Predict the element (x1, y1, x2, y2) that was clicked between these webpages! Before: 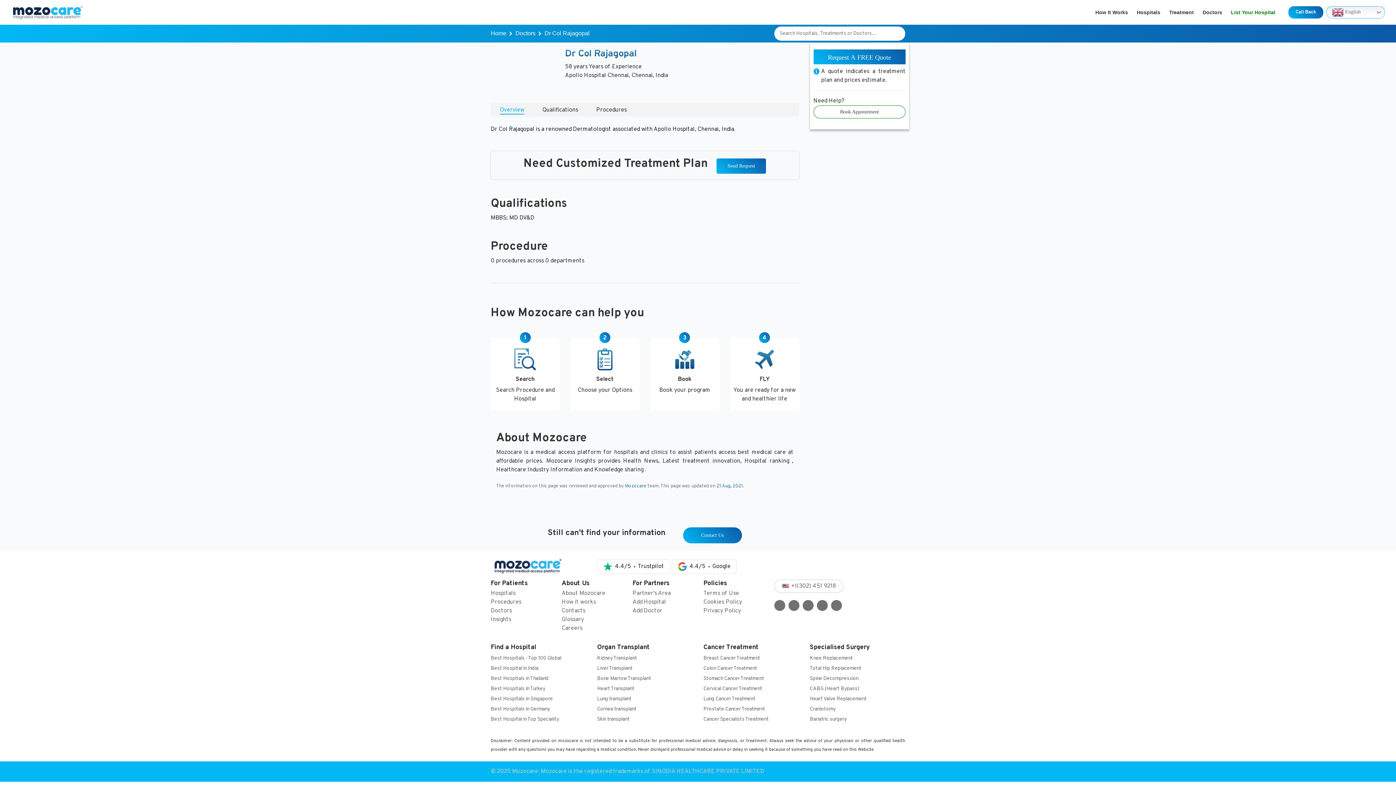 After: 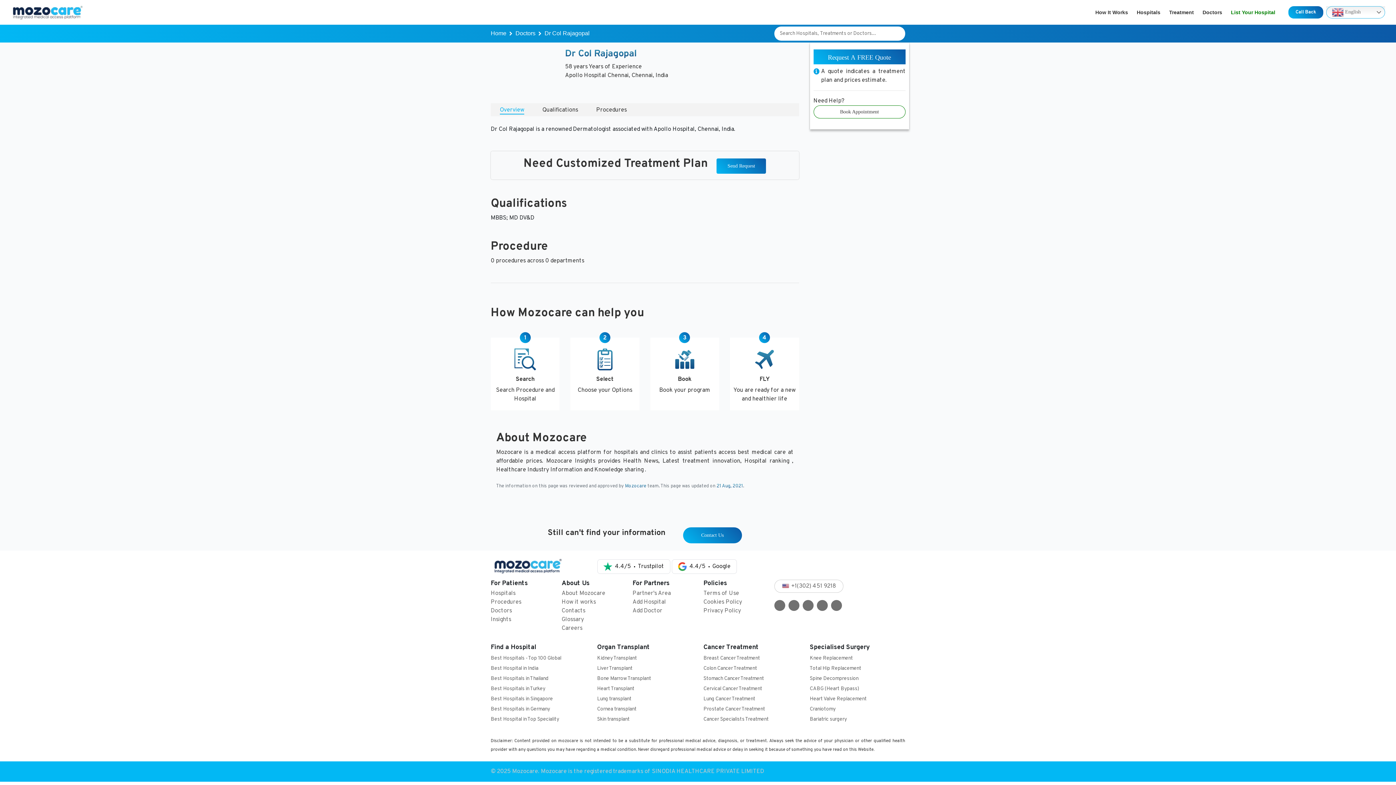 Action: bbox: (490, 558, 563, 574)